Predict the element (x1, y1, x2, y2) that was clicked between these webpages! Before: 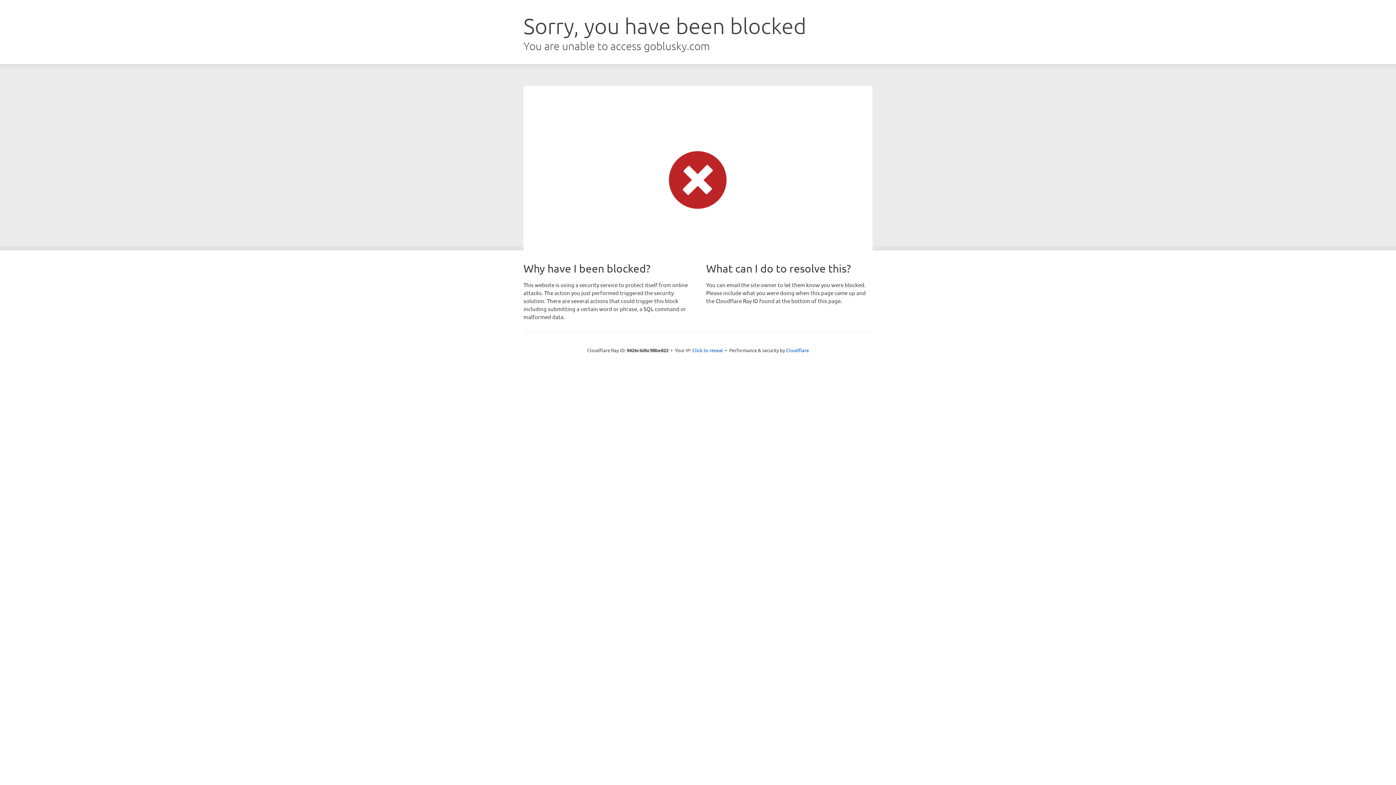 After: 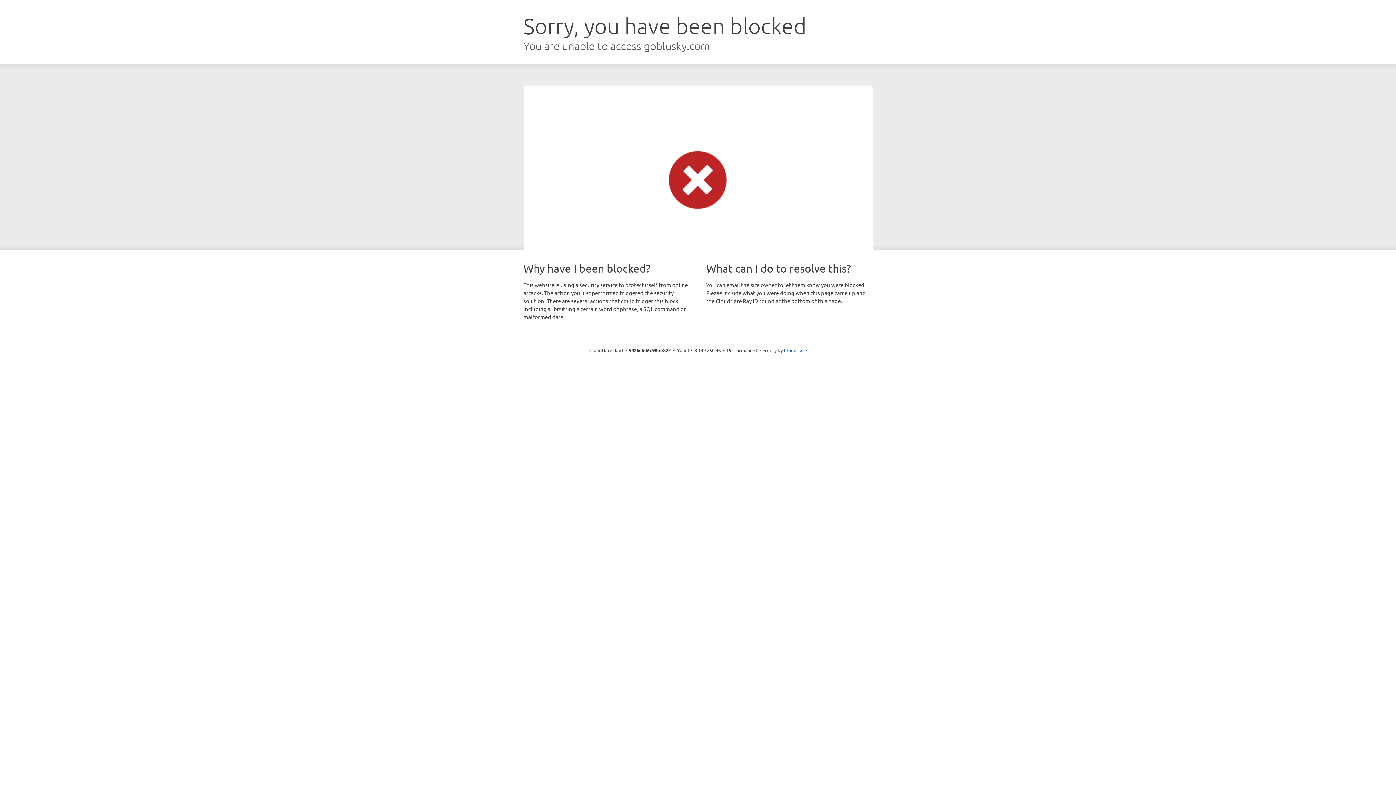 Action: label: Click to reveal bbox: (692, 346, 723, 353)